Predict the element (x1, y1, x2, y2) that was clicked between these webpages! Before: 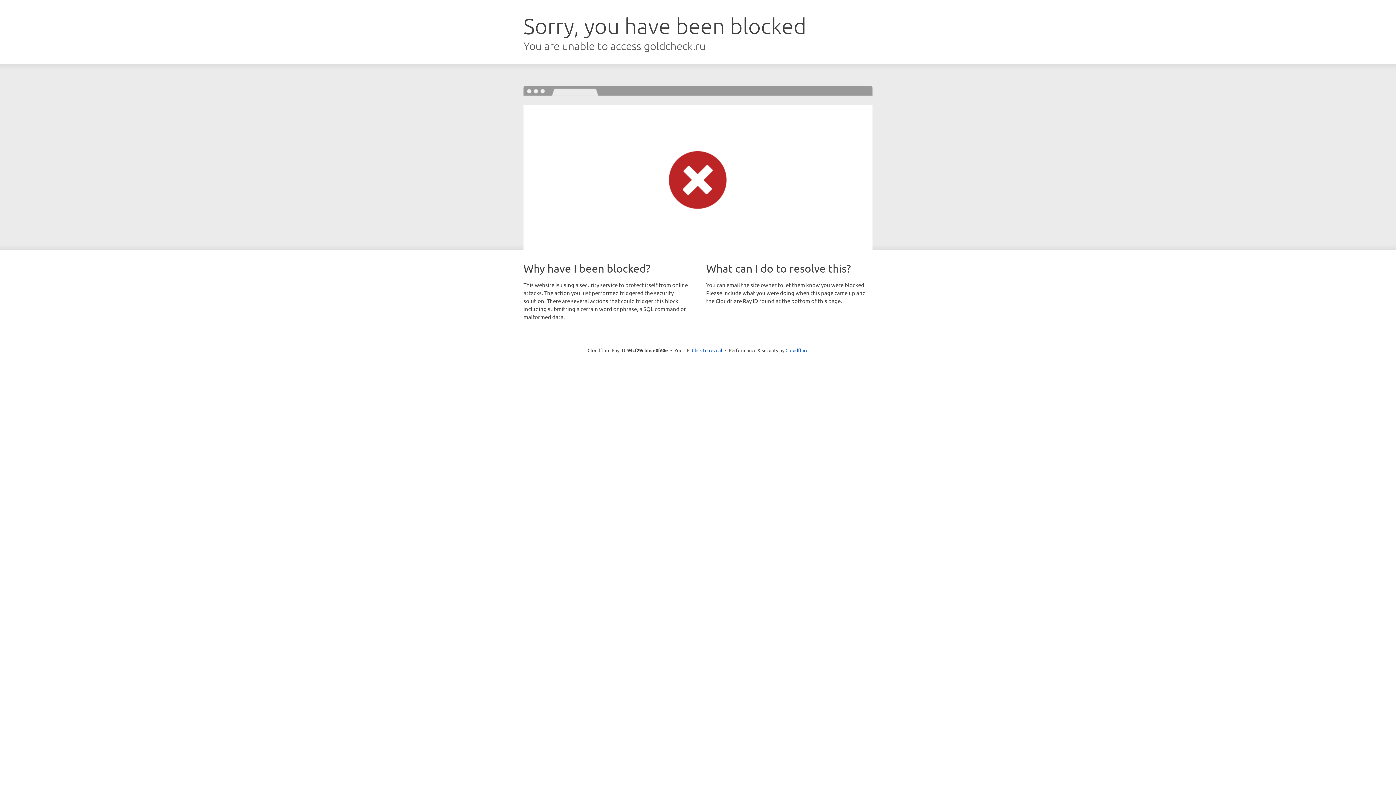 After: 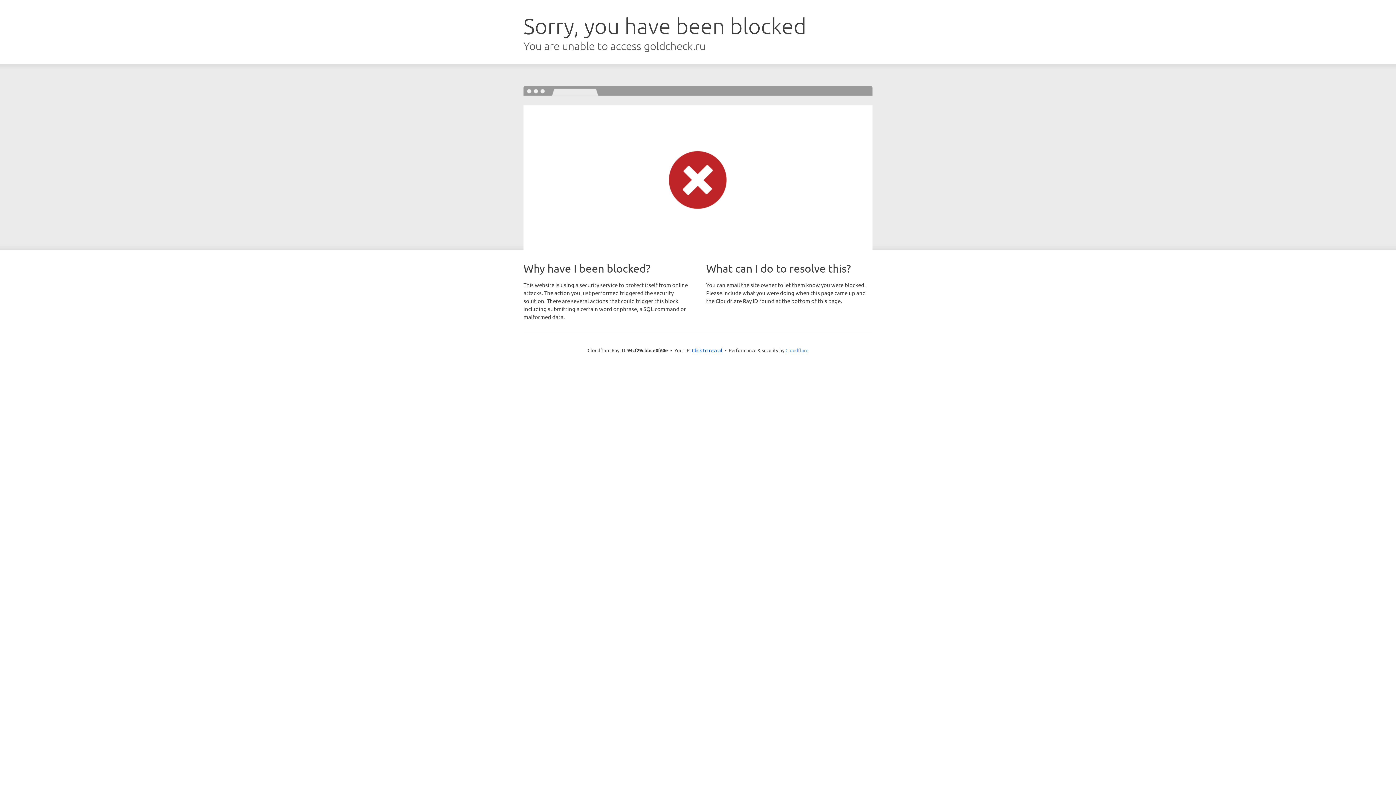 Action: bbox: (785, 347, 808, 353) label: Cloudflare